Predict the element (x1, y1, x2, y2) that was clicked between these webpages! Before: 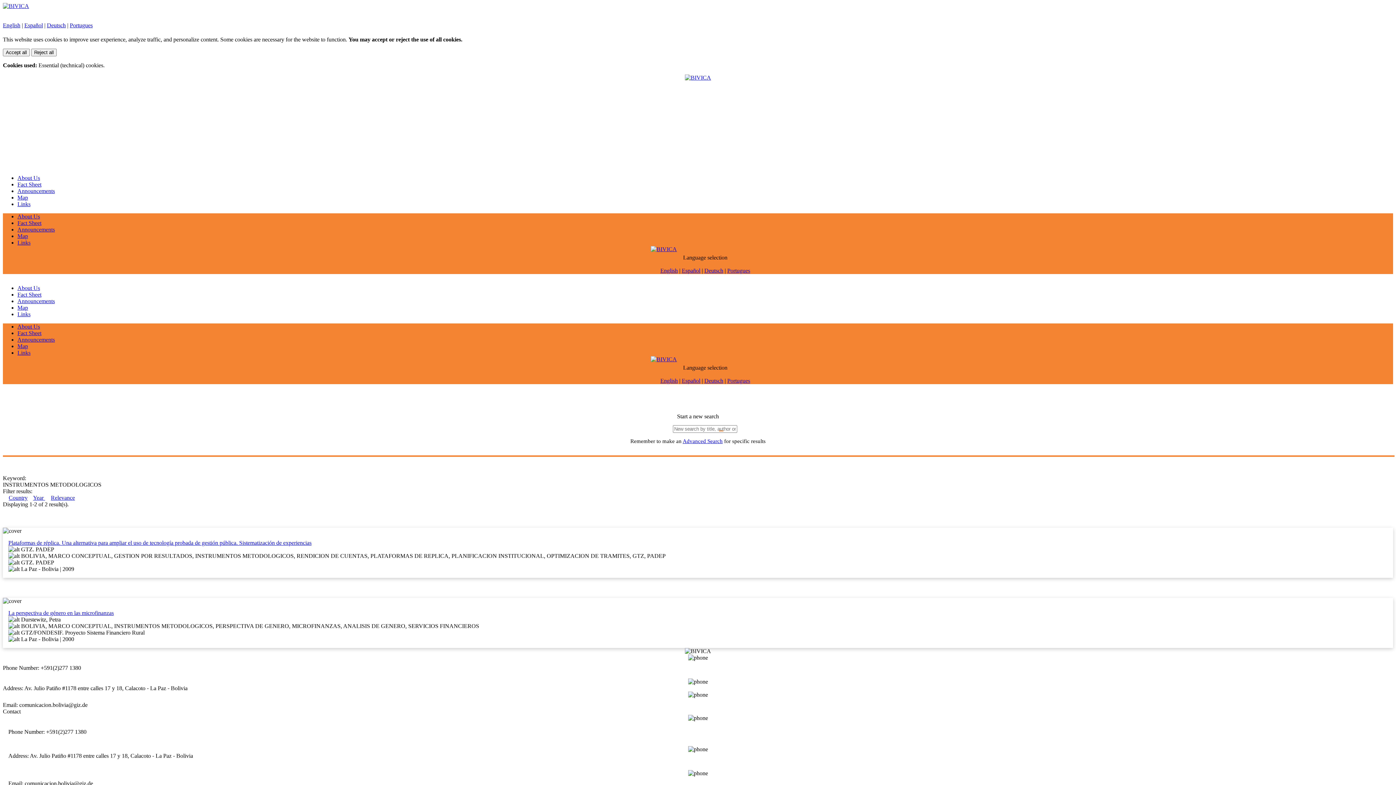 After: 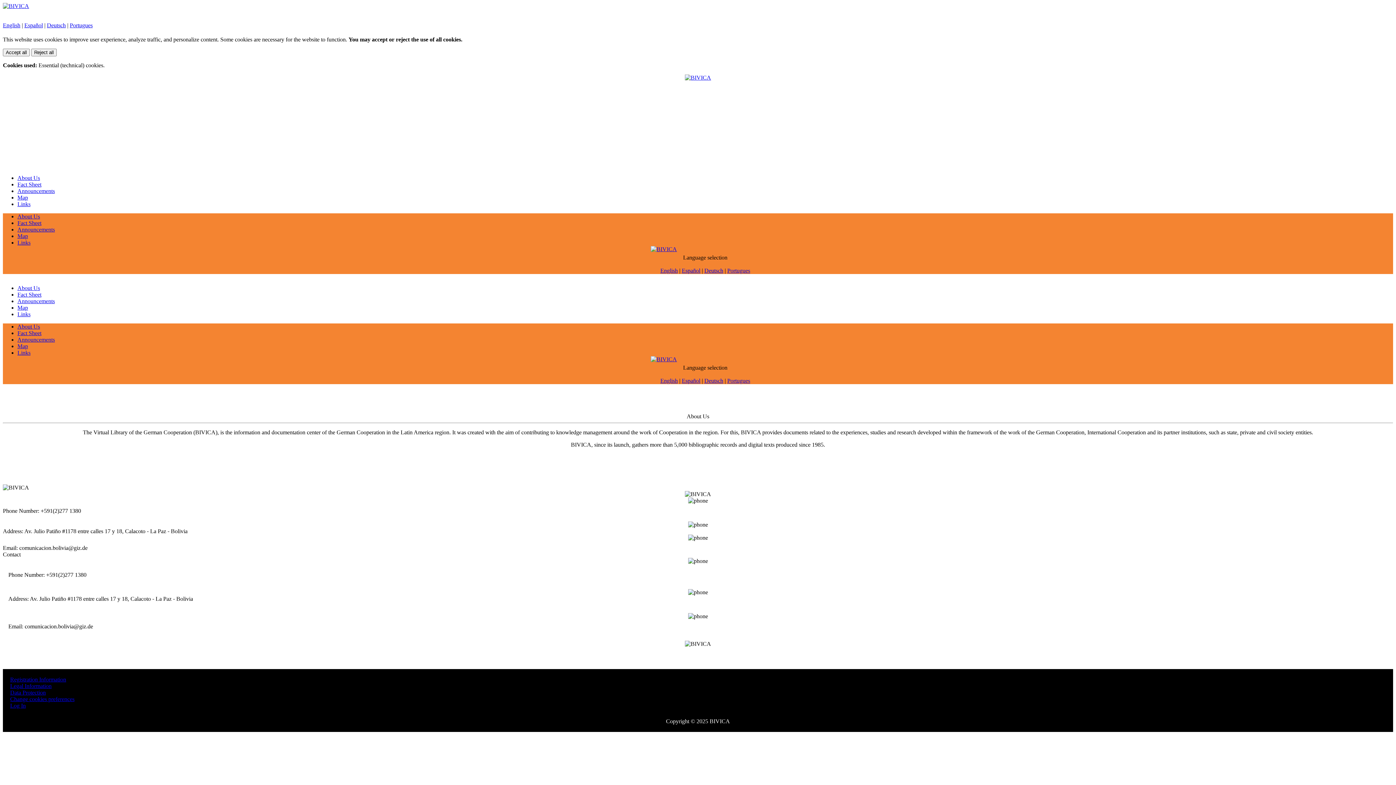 Action: label: About Us bbox: (17, 213, 40, 219)